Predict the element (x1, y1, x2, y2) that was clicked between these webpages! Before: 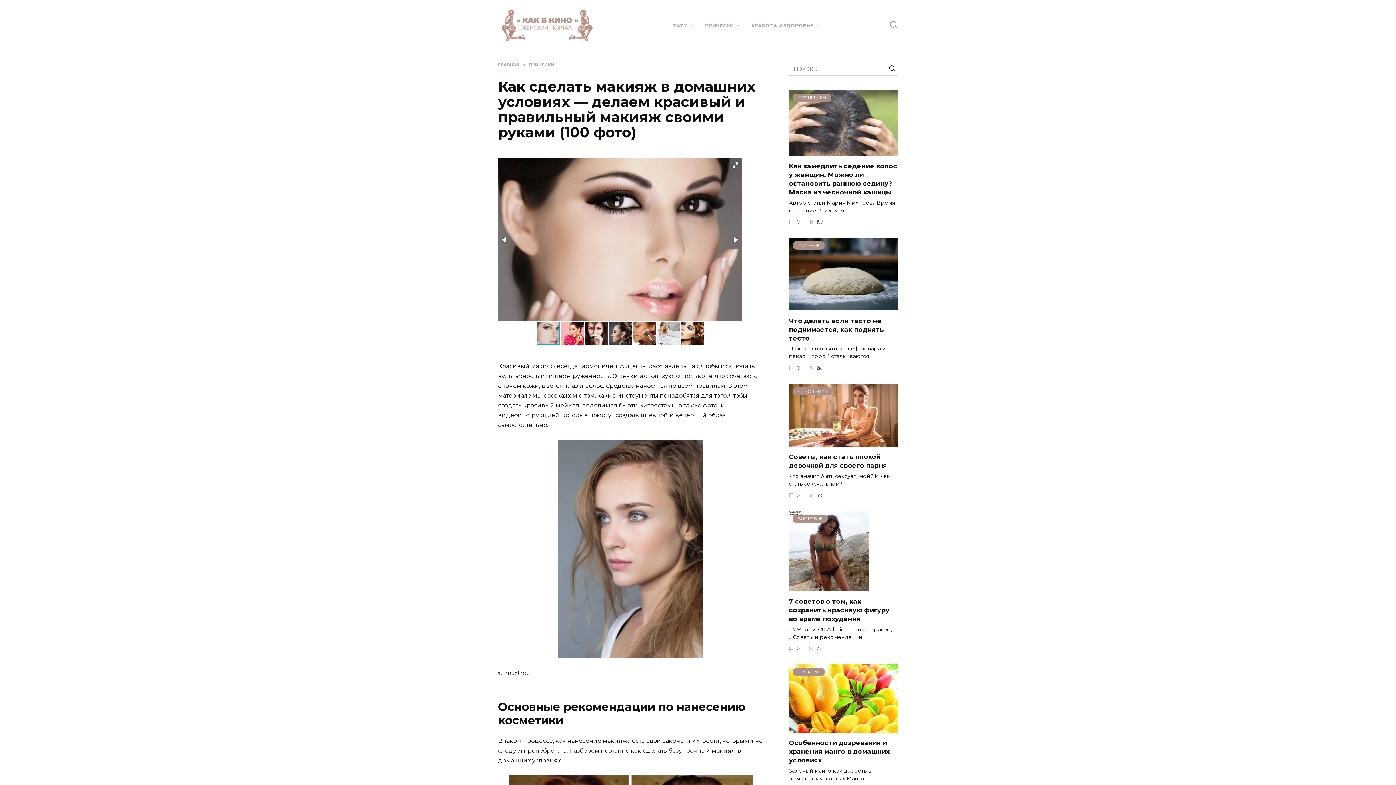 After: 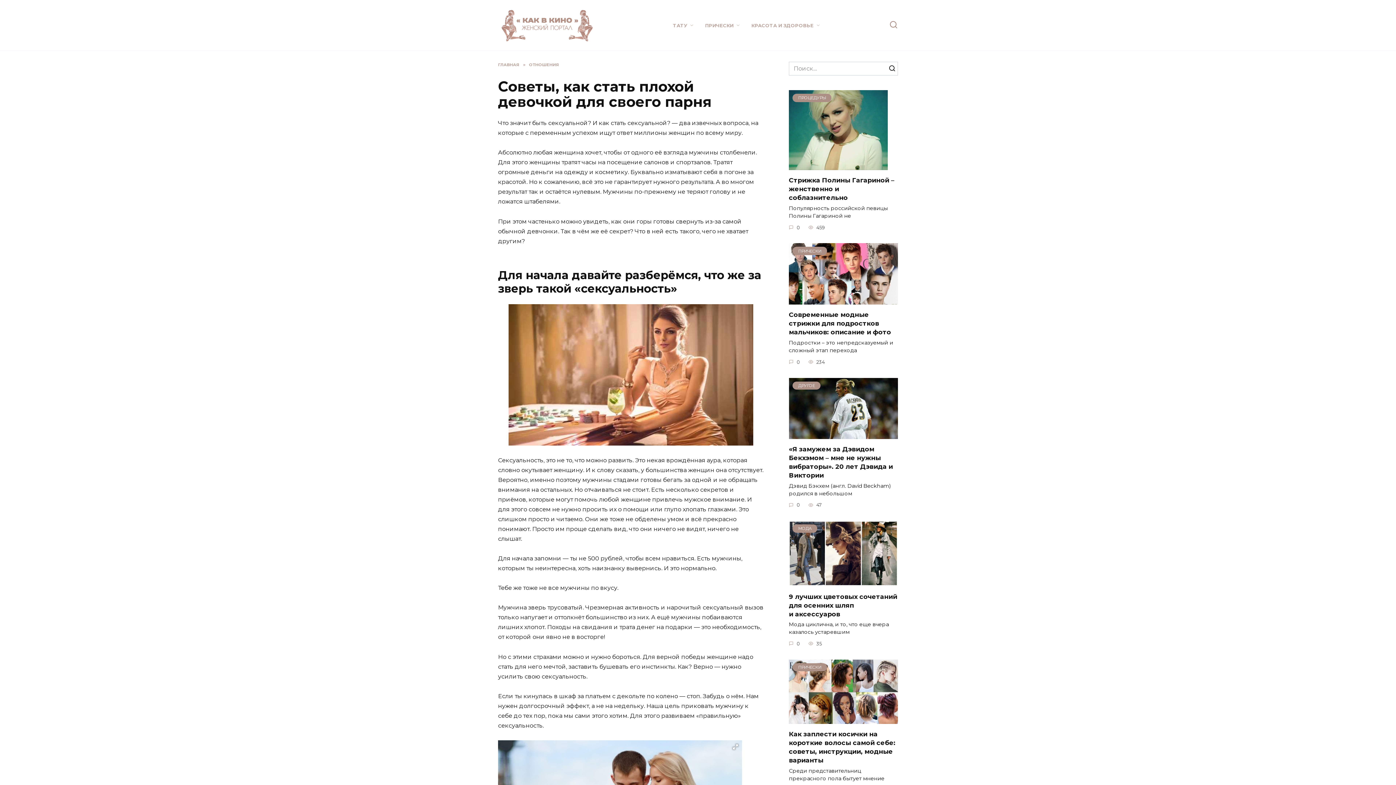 Action: bbox: (789, 452, 887, 470) label: Советы, как стать плохой девочкой для своего парня